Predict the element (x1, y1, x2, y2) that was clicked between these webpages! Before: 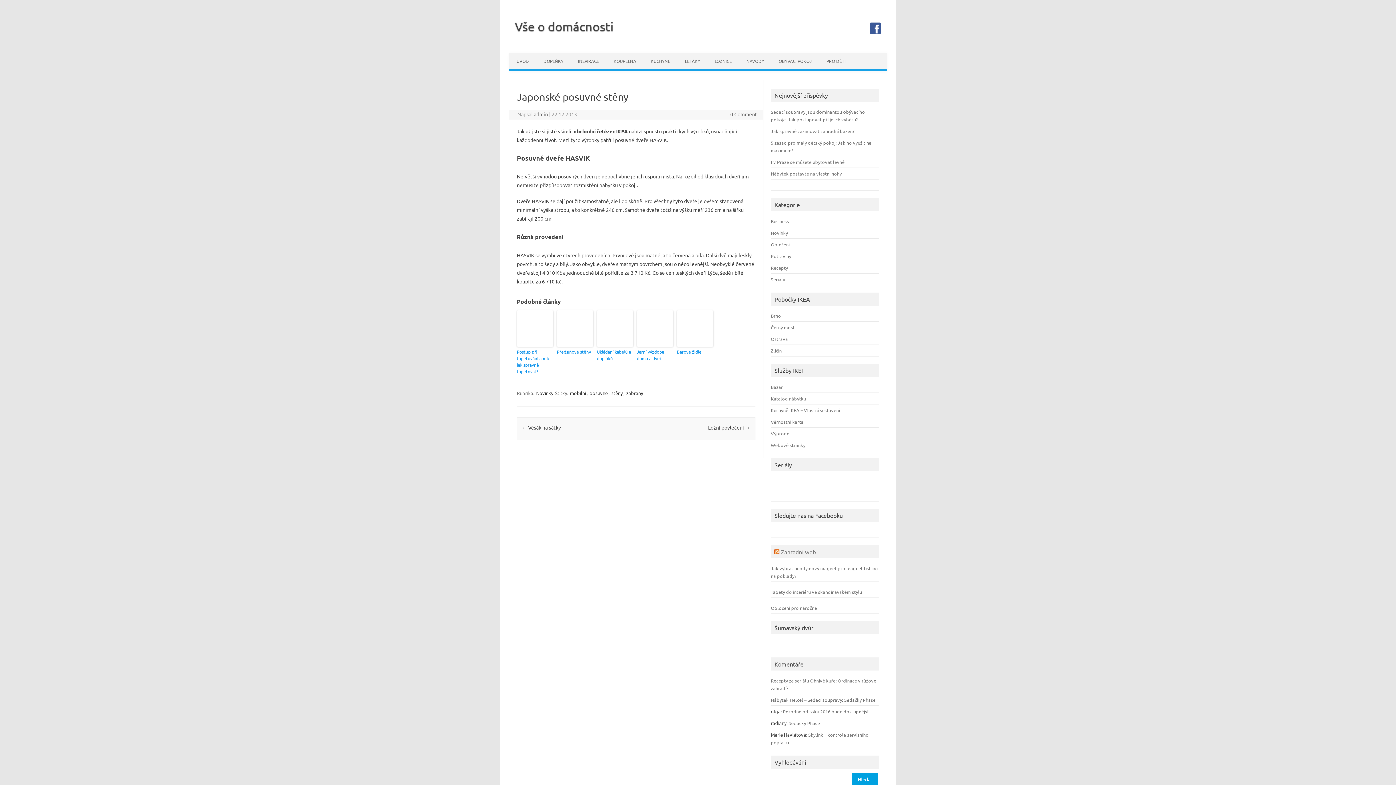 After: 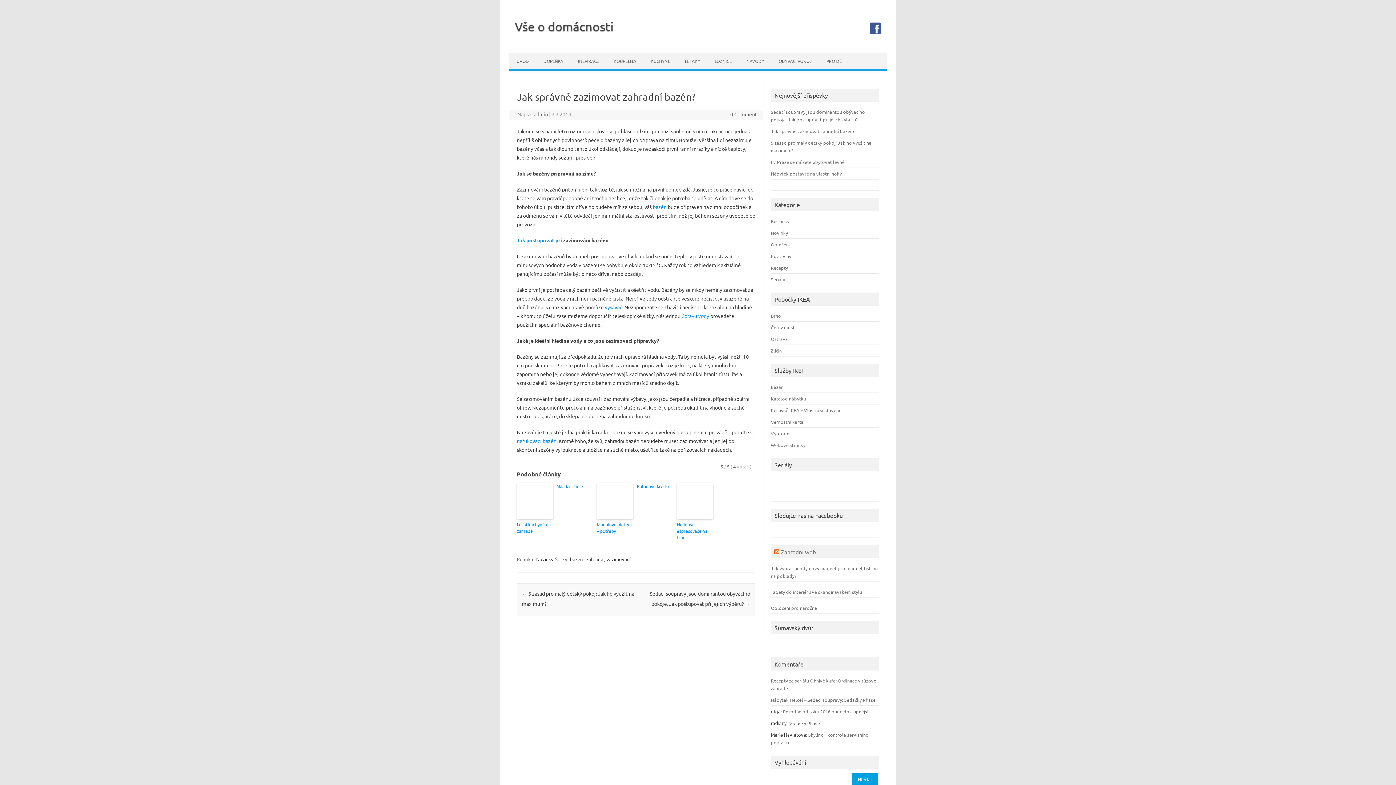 Action: label: Jak správně zazimovat zahradní bazén? bbox: (771, 128, 854, 134)